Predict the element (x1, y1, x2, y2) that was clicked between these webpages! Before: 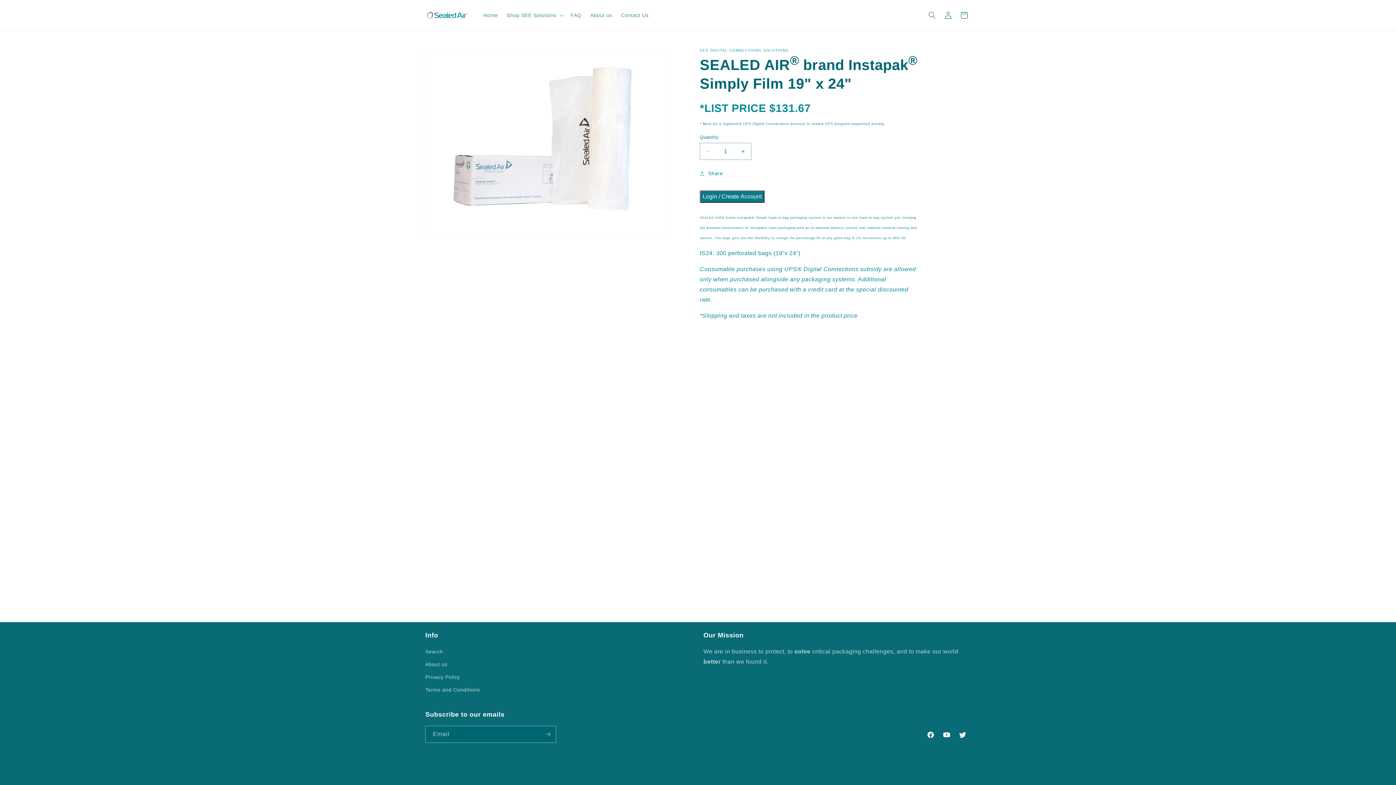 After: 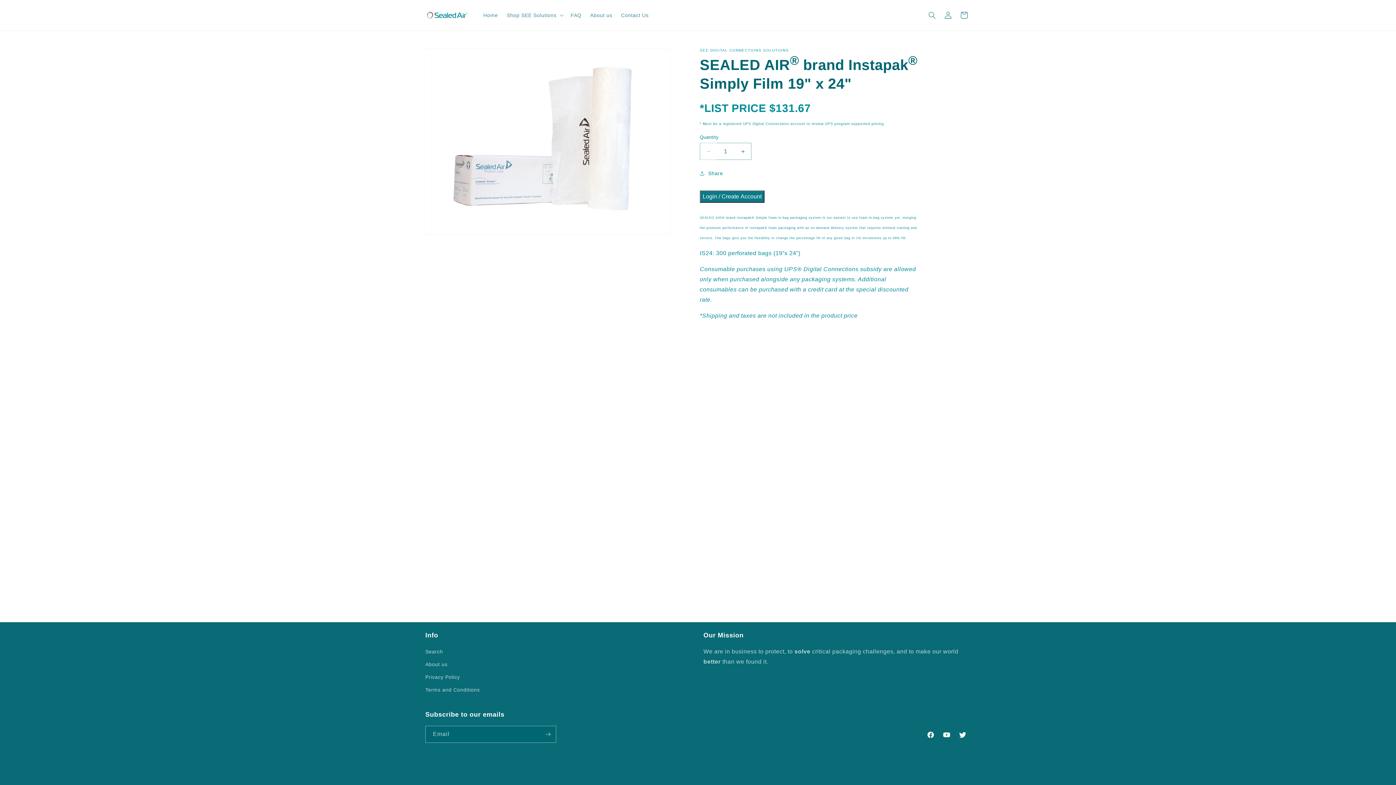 Action: bbox: (700, 143, 716, 160) label: Decrease quantity for SEALED AIR® brand Instapak® Simply Film 19&quot; x 24&quot;